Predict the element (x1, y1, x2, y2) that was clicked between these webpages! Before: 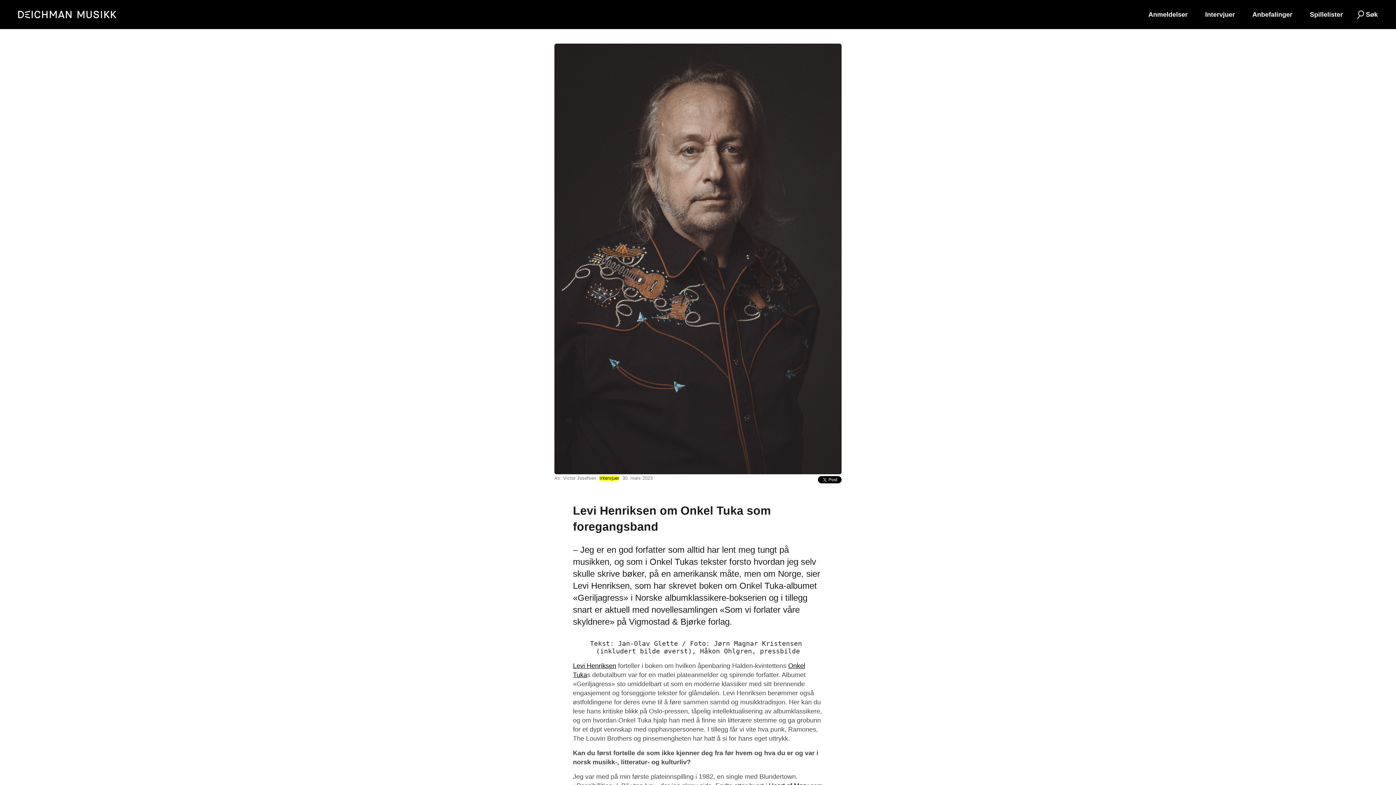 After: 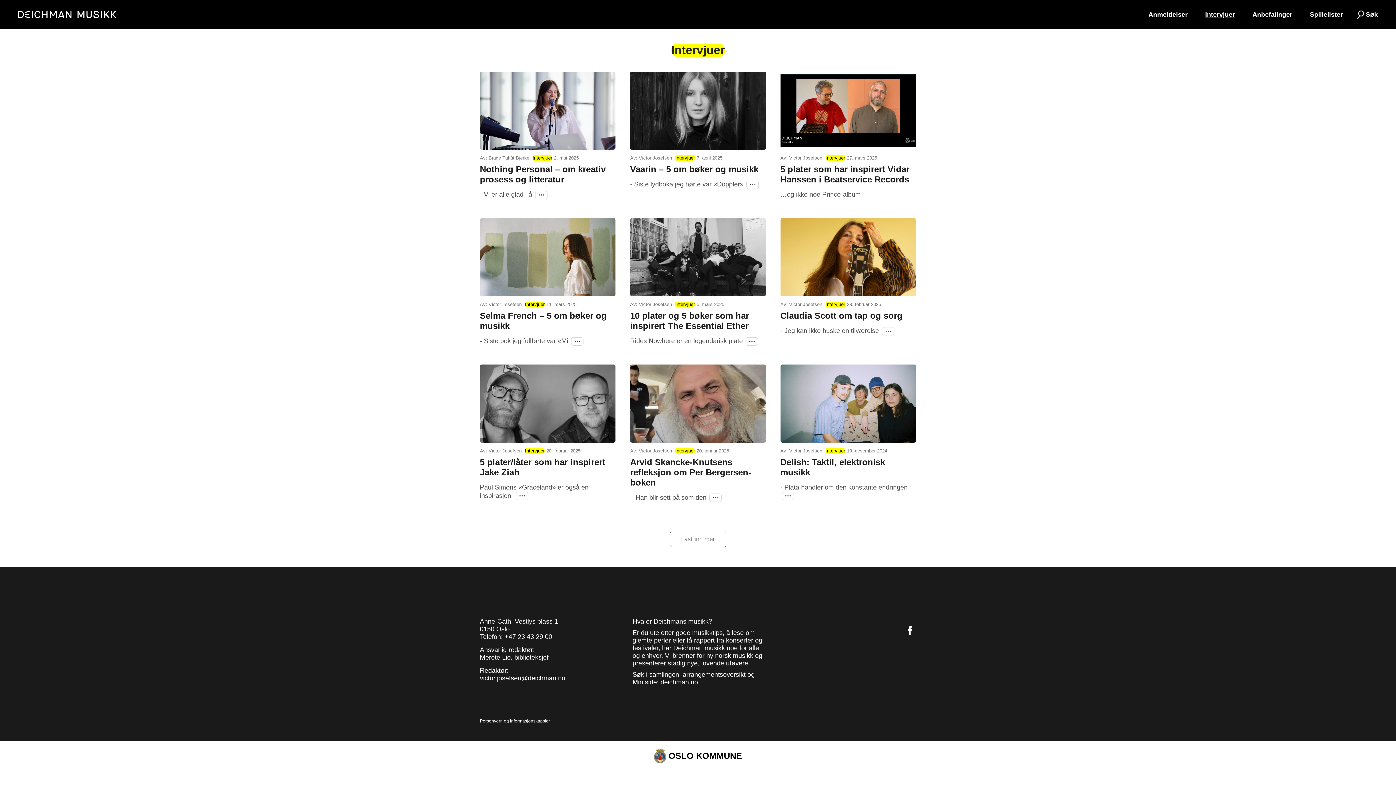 Action: bbox: (597, 475, 621, 481) label: Intervjuer